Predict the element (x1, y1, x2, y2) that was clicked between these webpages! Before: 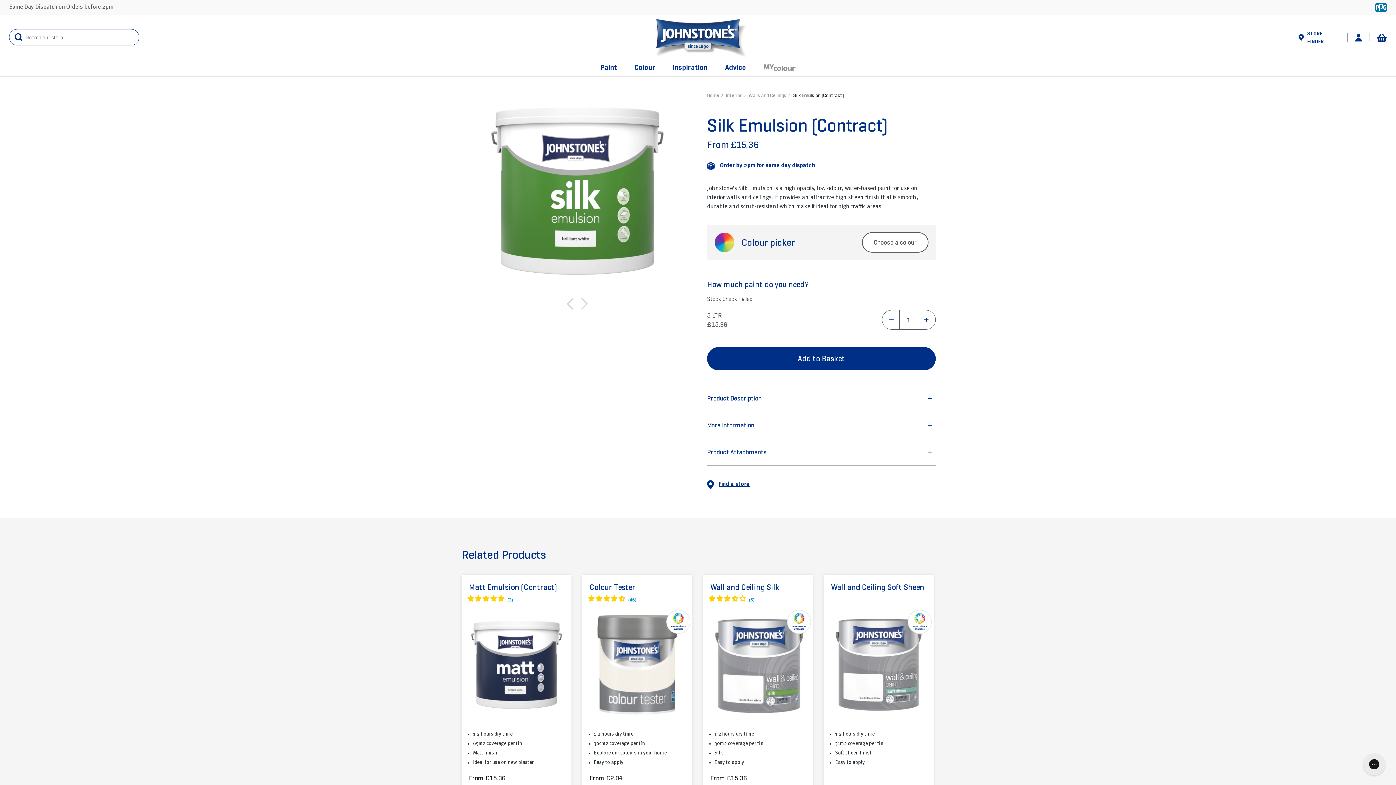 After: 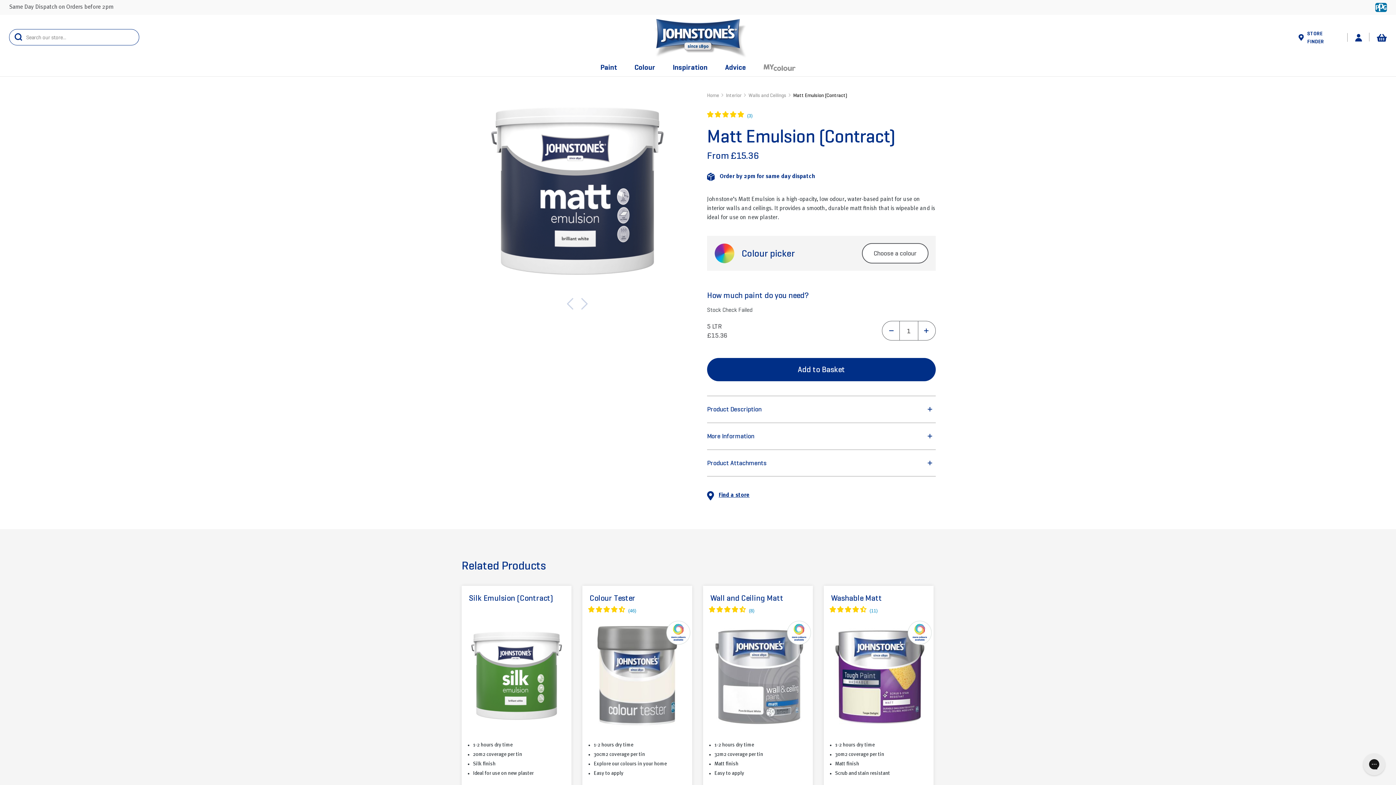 Action: label: From
£15.36 bbox: (469, 773, 505, 783)